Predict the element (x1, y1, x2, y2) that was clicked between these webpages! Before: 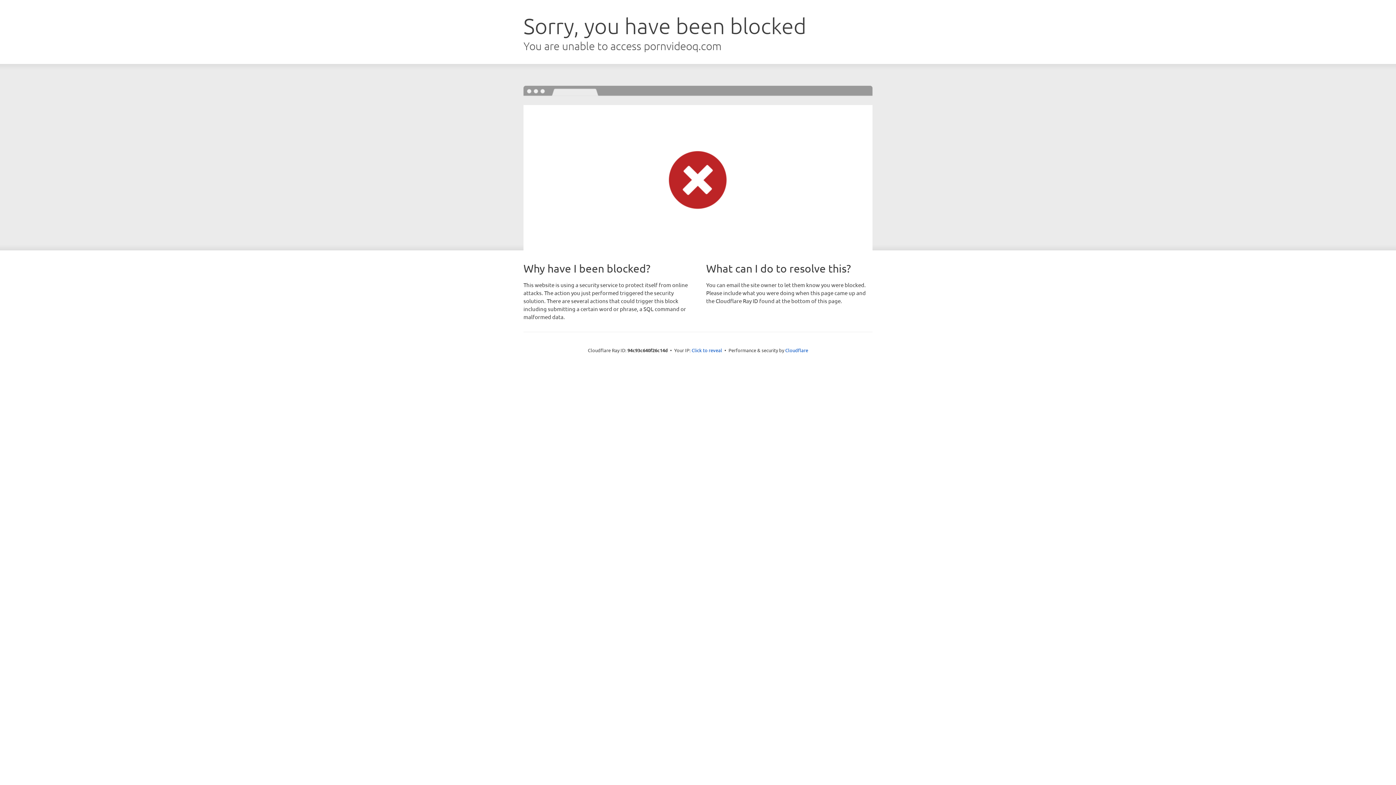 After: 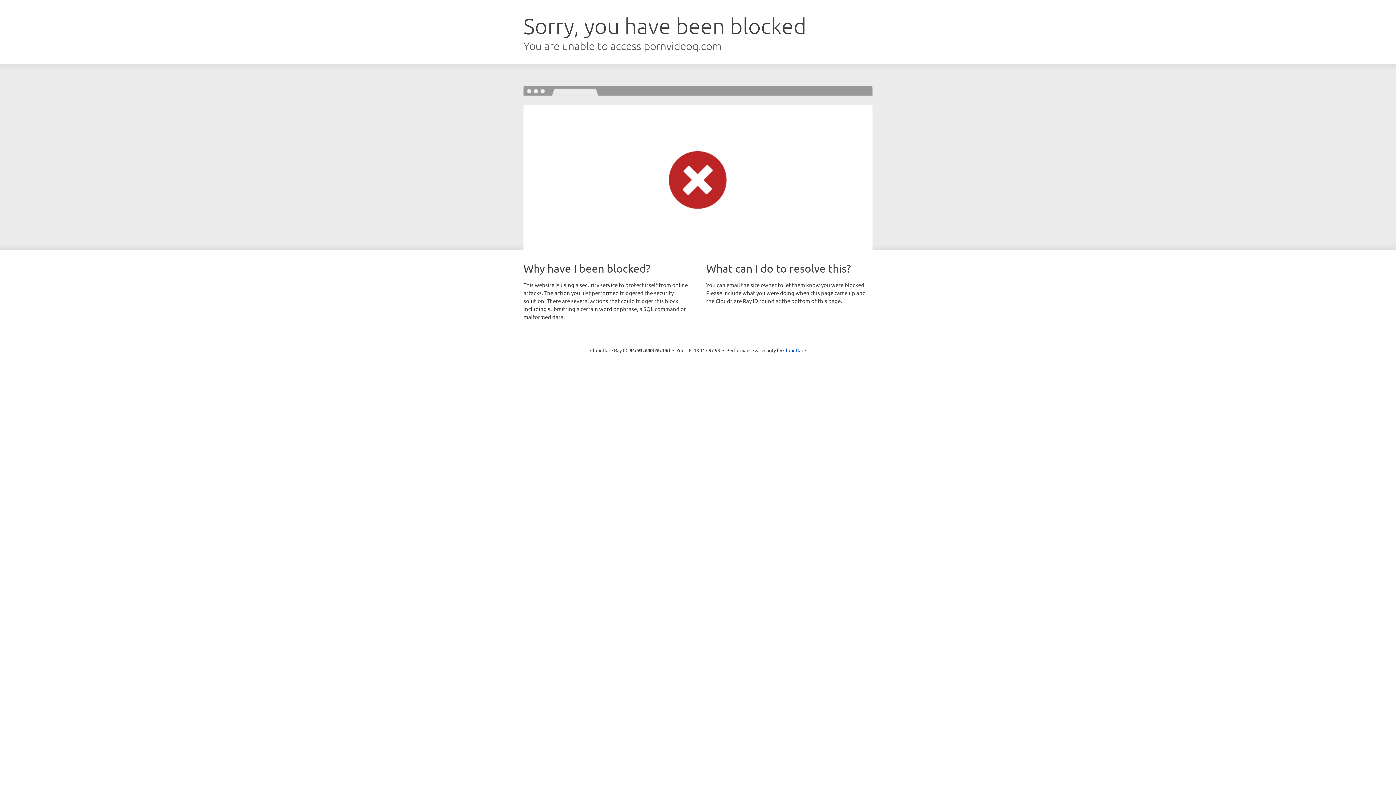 Action: label: Click to reveal bbox: (691, 346, 722, 353)